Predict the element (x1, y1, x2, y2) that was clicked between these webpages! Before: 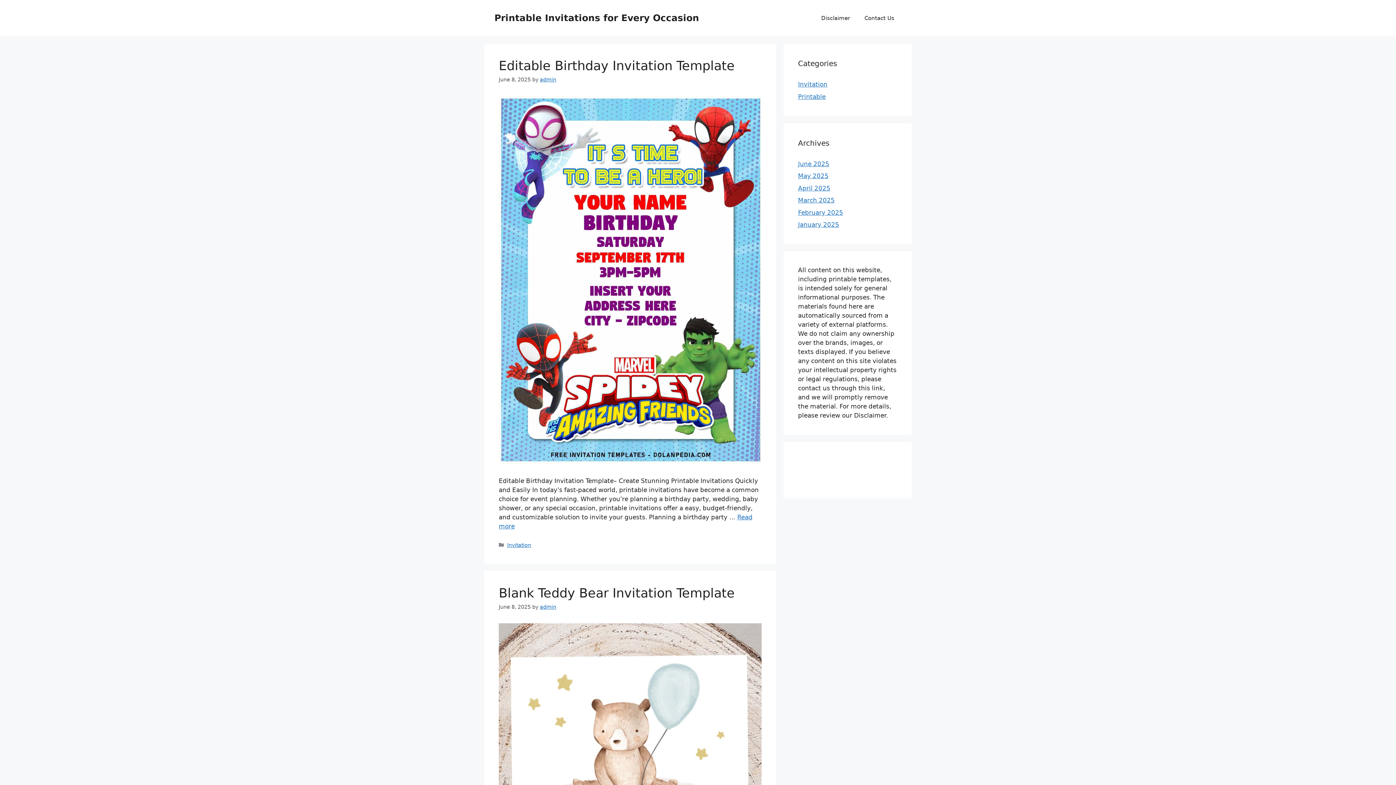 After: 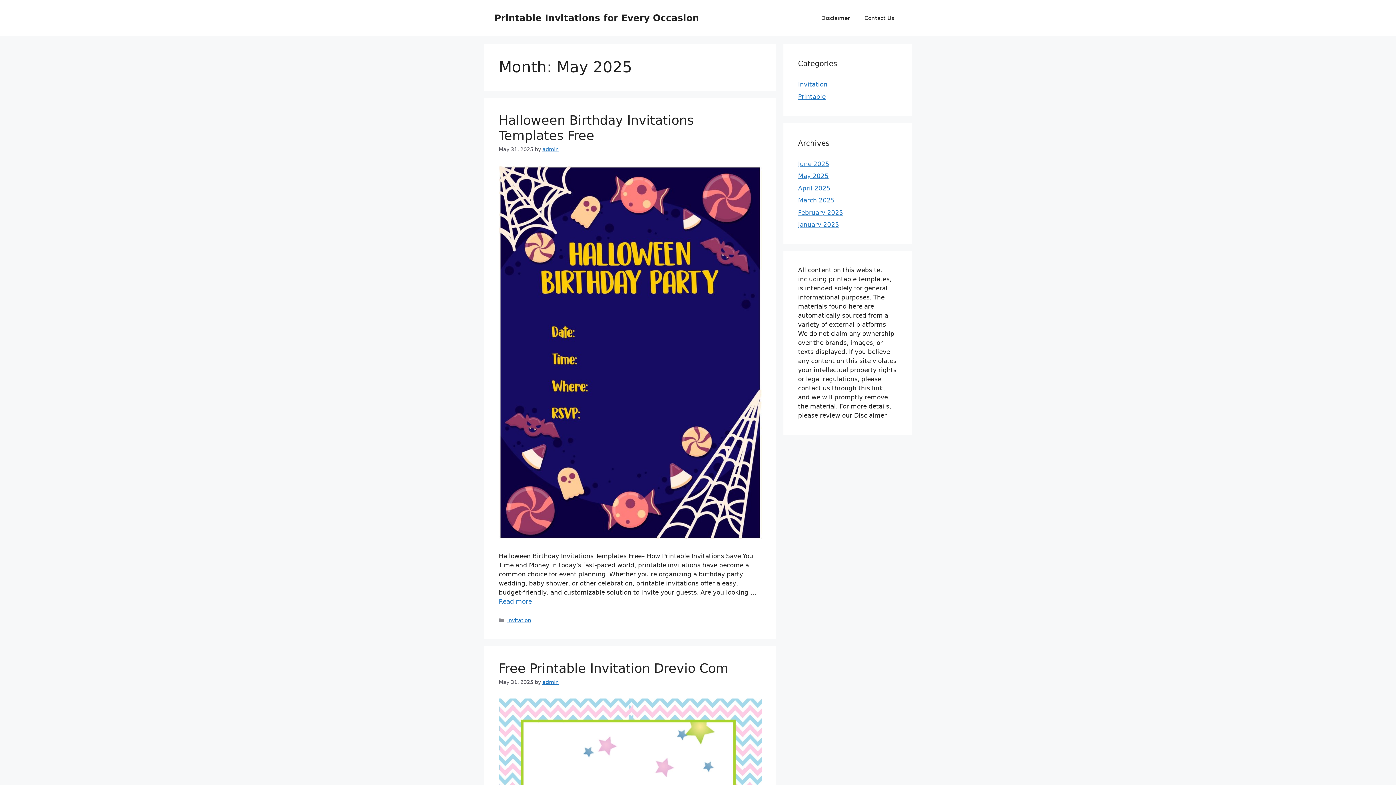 Action: label: May 2025 bbox: (798, 172, 828, 179)